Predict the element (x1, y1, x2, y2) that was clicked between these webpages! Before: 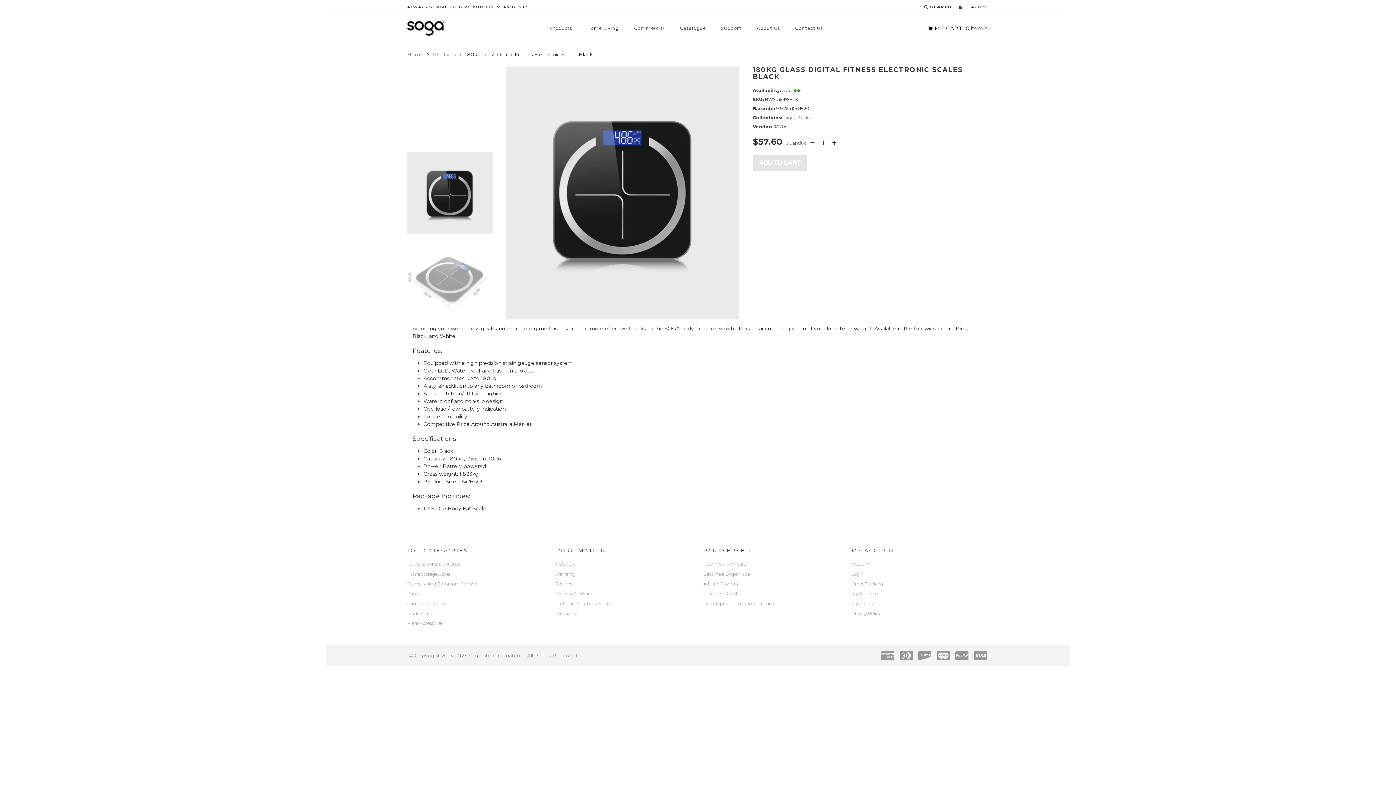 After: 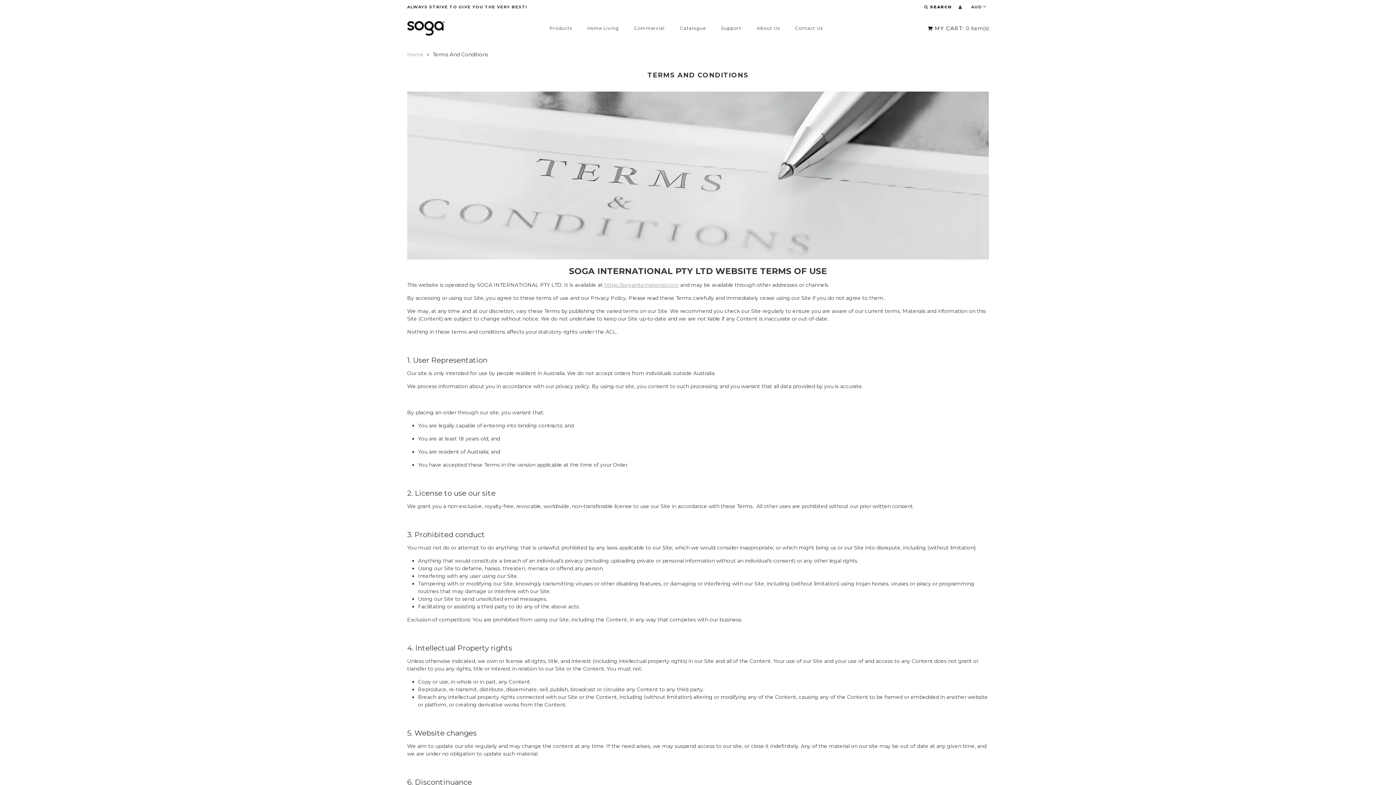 Action: label: Terms & Conditions bbox: (555, 591, 595, 596)